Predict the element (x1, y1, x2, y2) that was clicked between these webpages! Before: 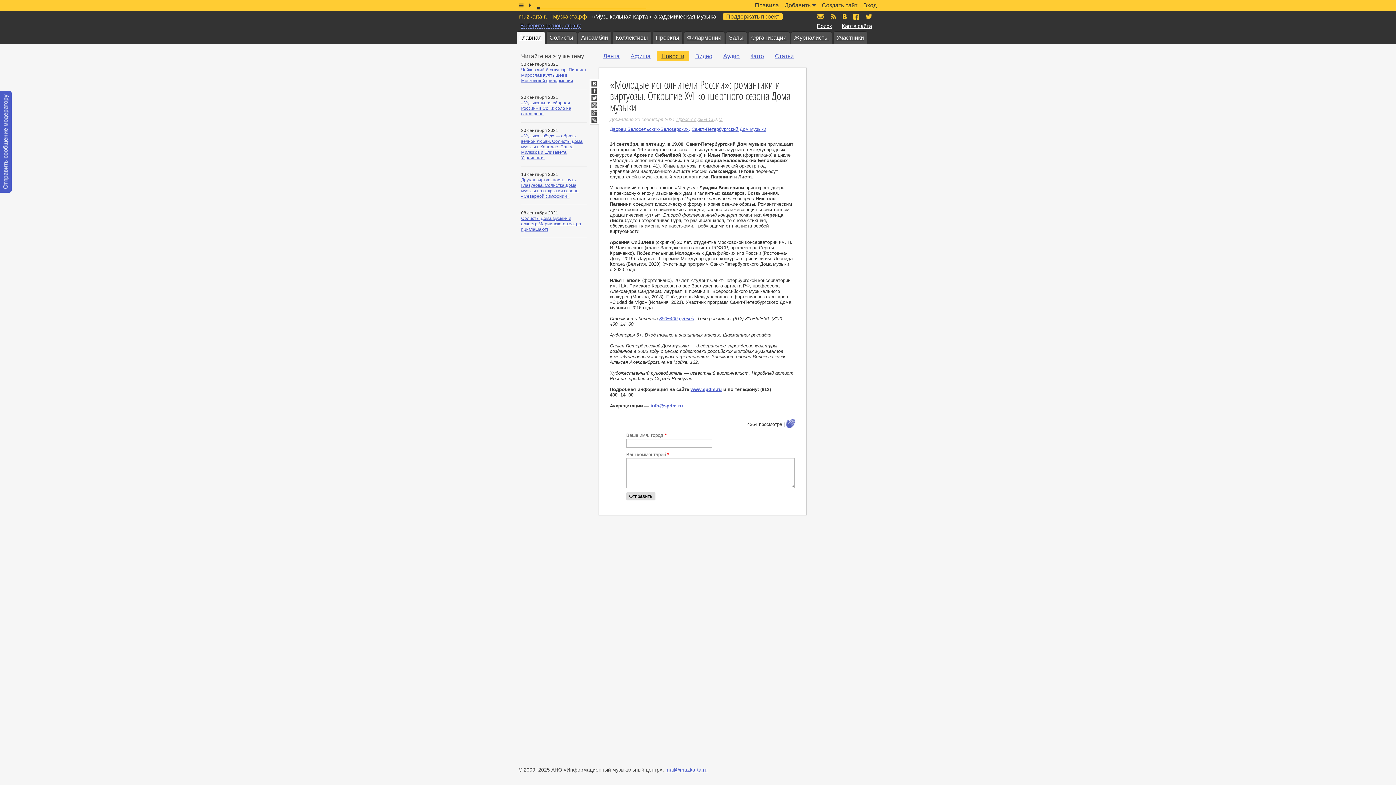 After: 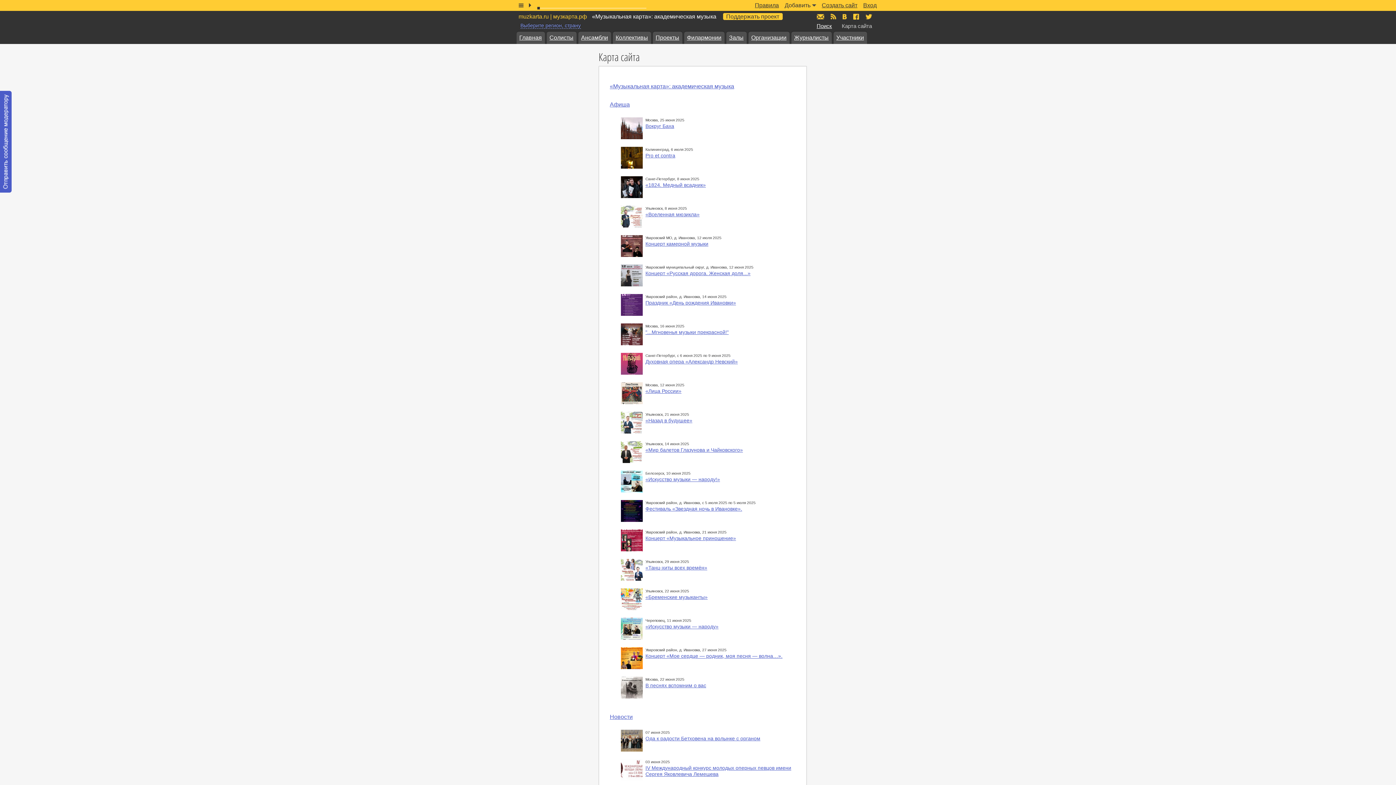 Action: bbox: (842, 22, 872, 29) label: Карта сайта